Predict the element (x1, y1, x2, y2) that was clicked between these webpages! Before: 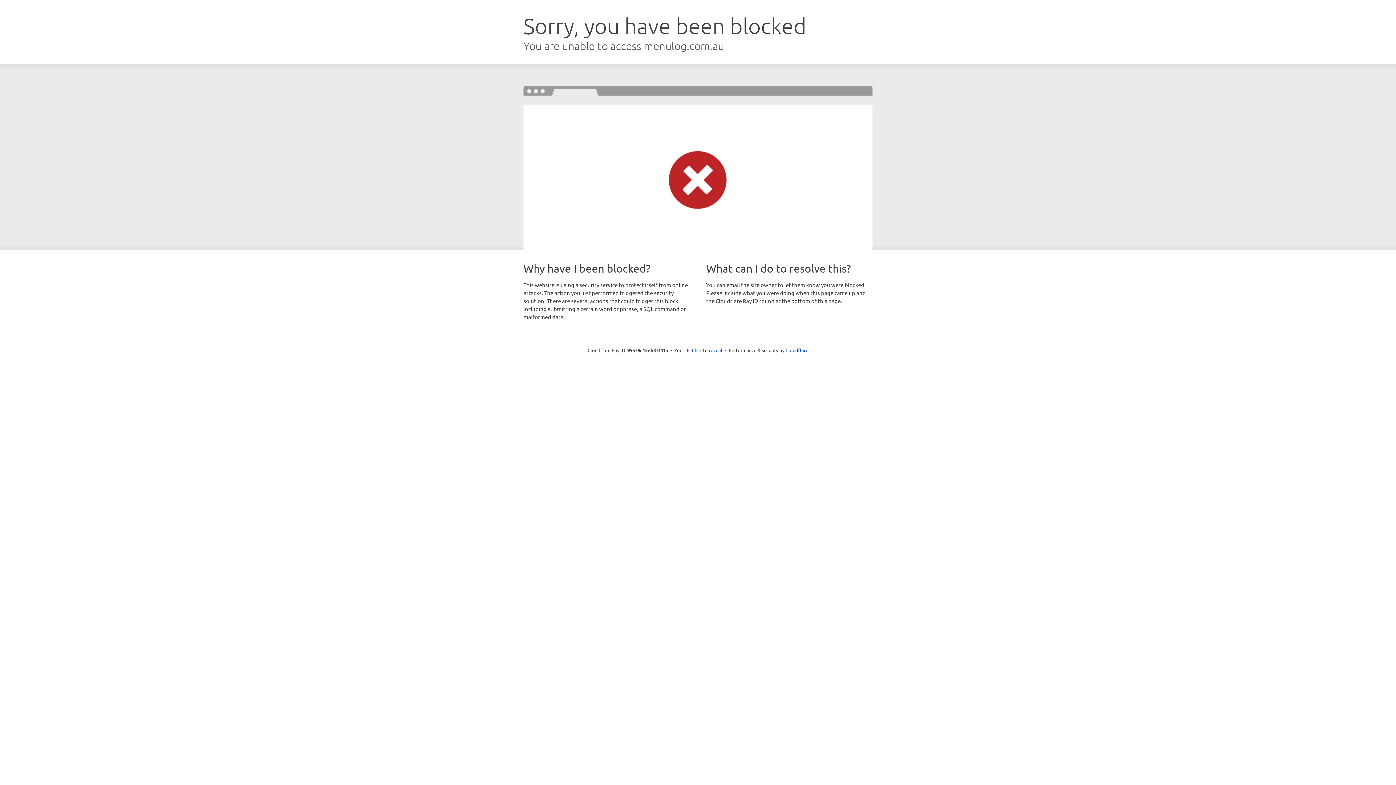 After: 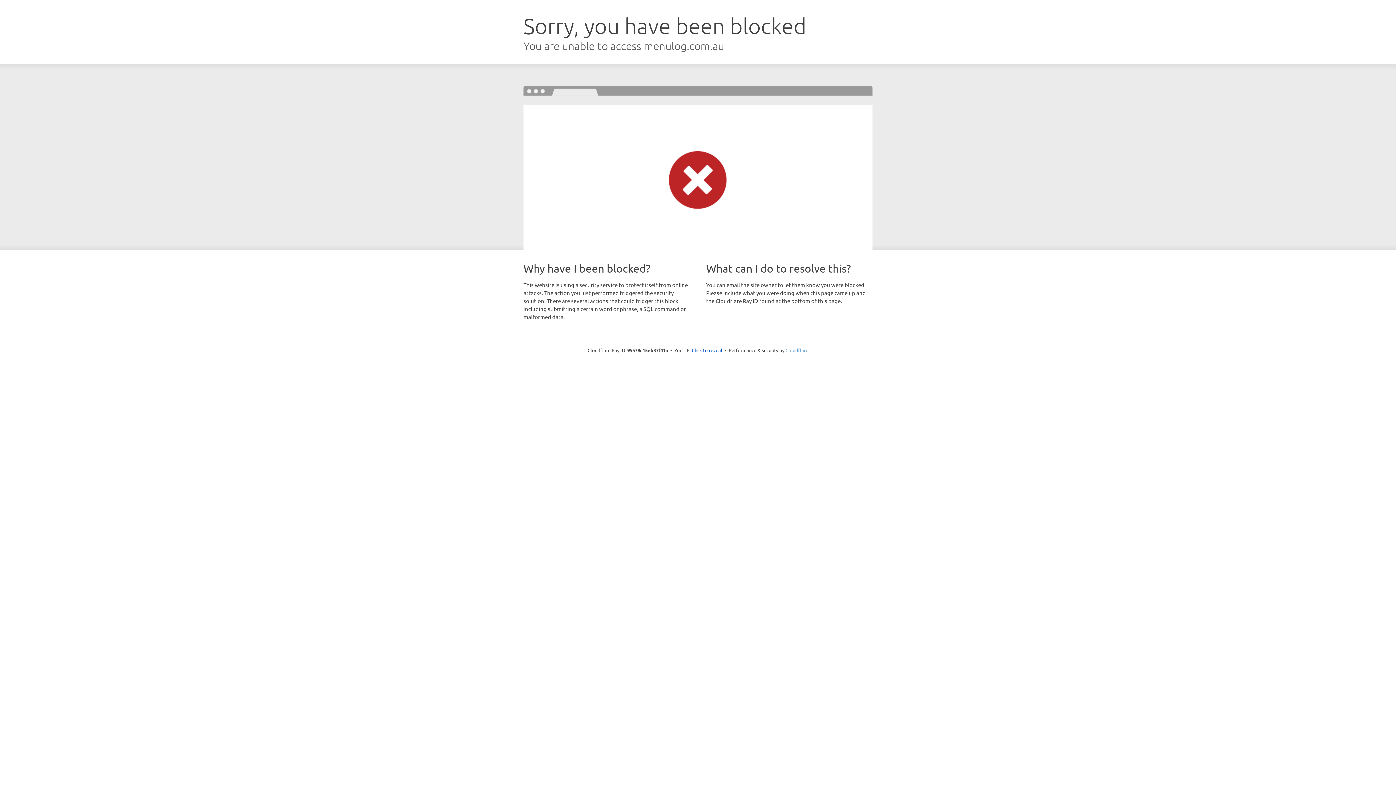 Action: bbox: (785, 347, 808, 353) label: Cloudflare